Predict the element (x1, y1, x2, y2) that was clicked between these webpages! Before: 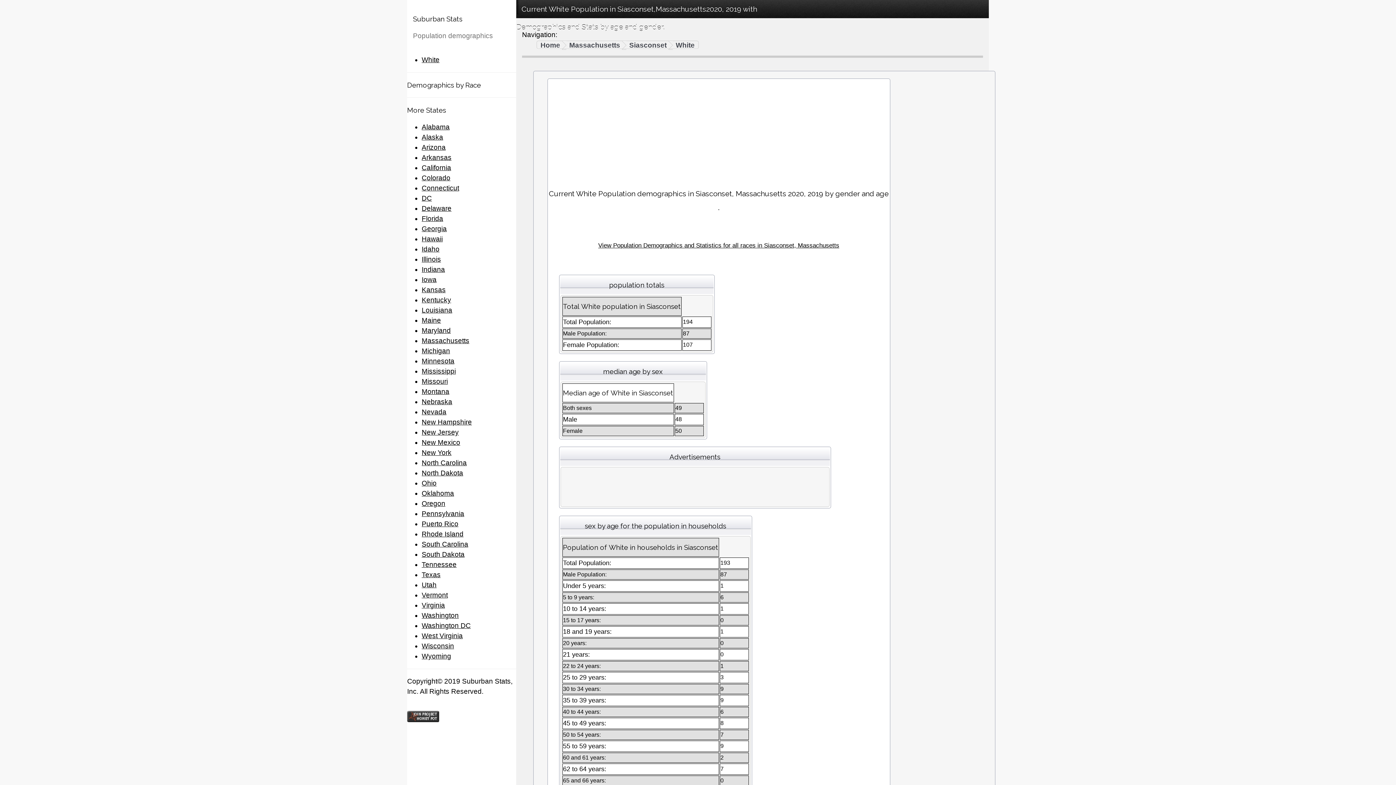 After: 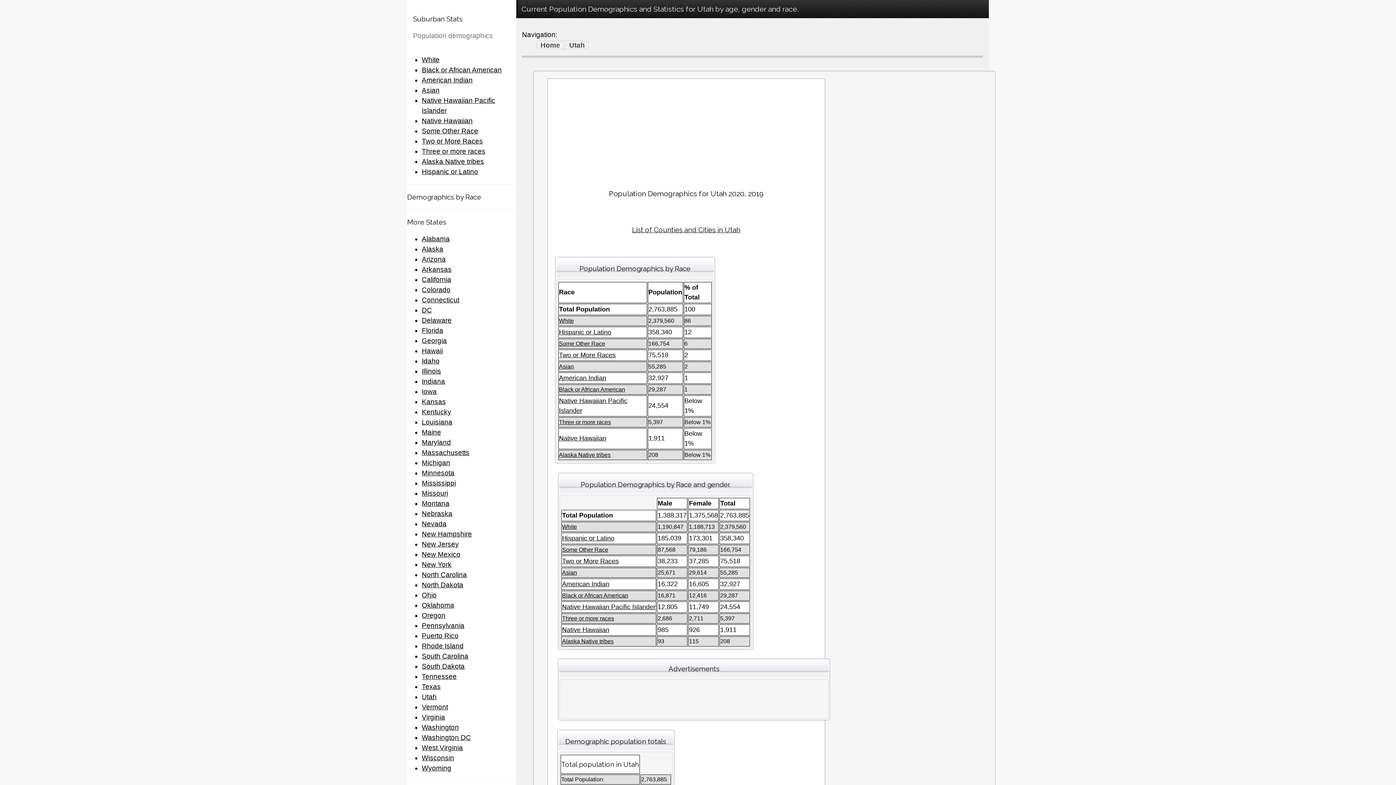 Action: bbox: (421, 581, 436, 589) label: Utah